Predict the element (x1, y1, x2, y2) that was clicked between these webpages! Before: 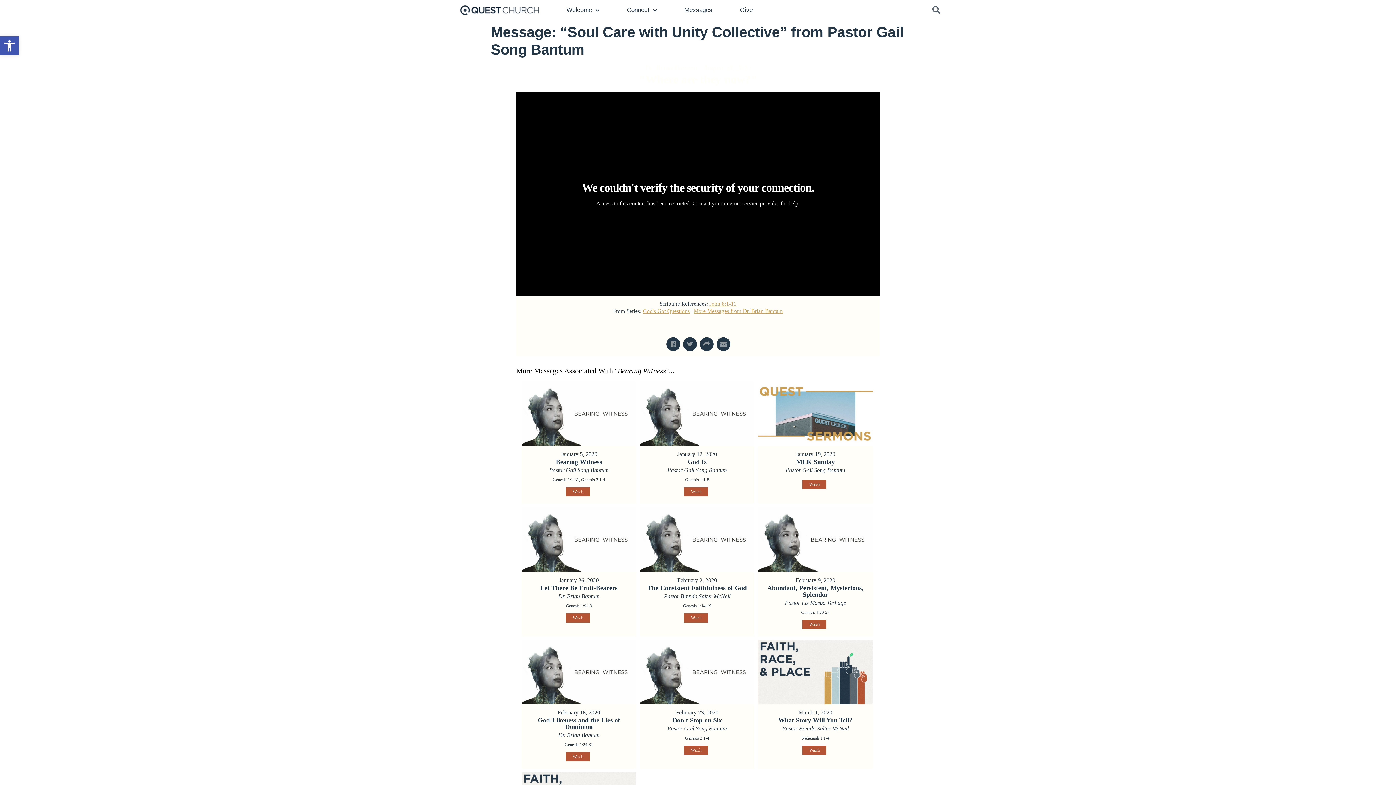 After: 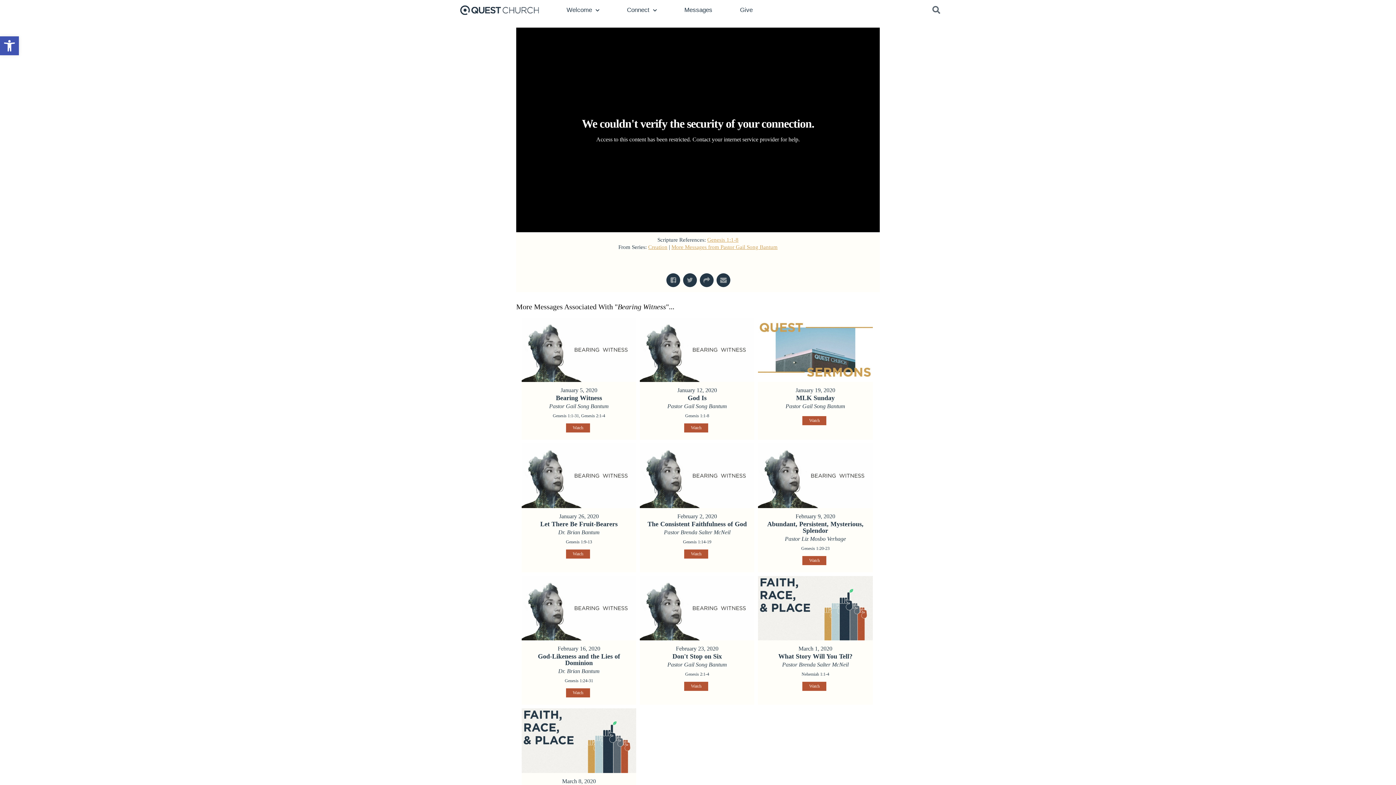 Action: label: Watch bbox: (684, 487, 708, 496)